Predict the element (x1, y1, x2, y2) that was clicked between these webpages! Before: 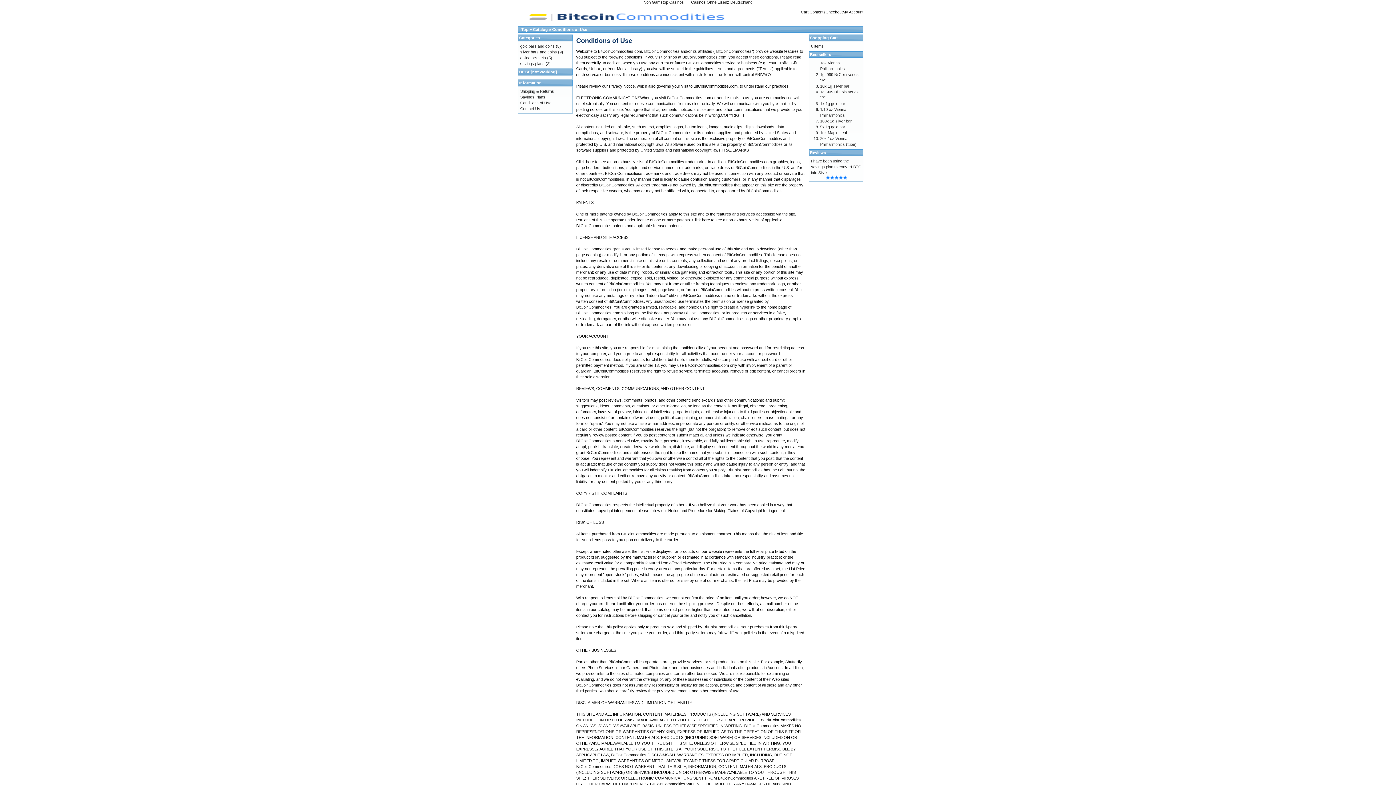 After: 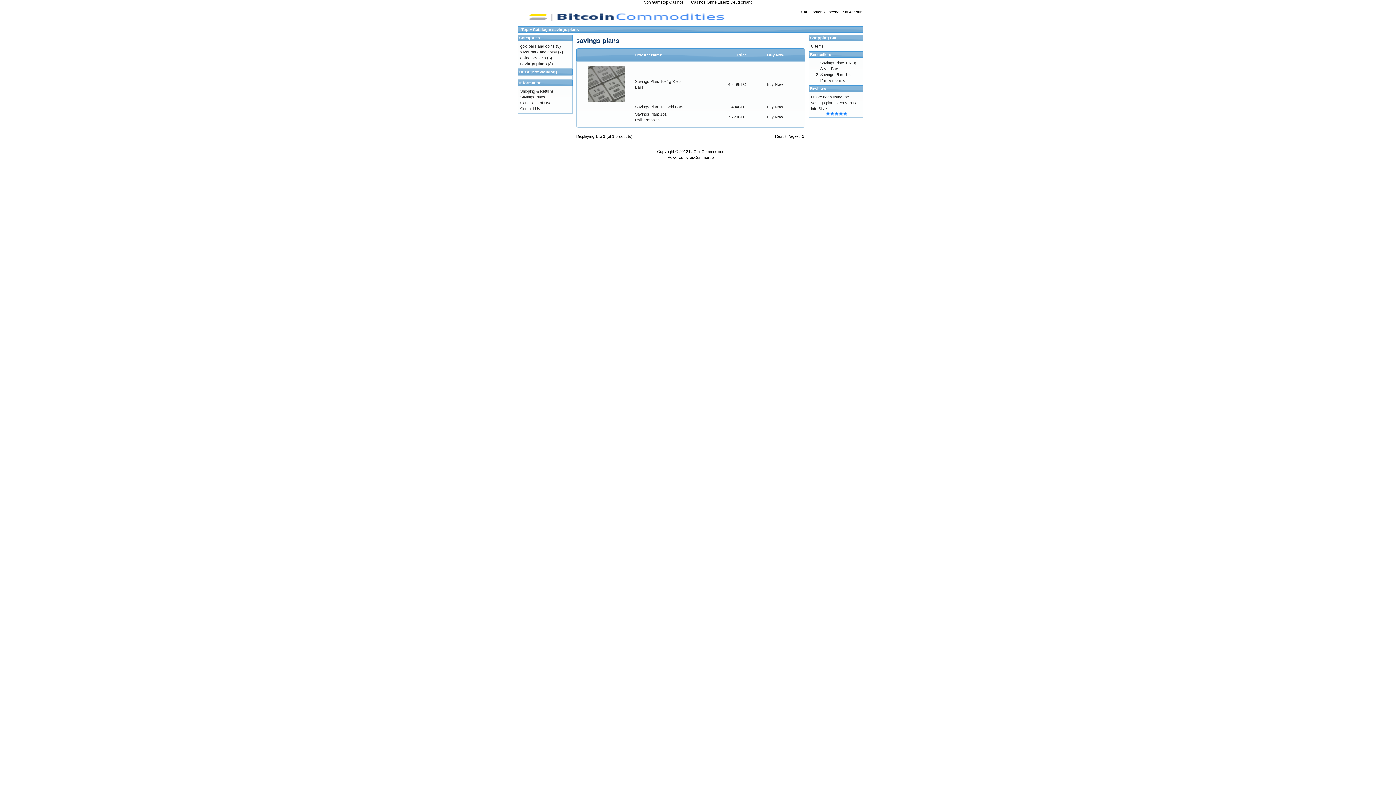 Action: label: savings plans bbox: (520, 61, 544, 65)